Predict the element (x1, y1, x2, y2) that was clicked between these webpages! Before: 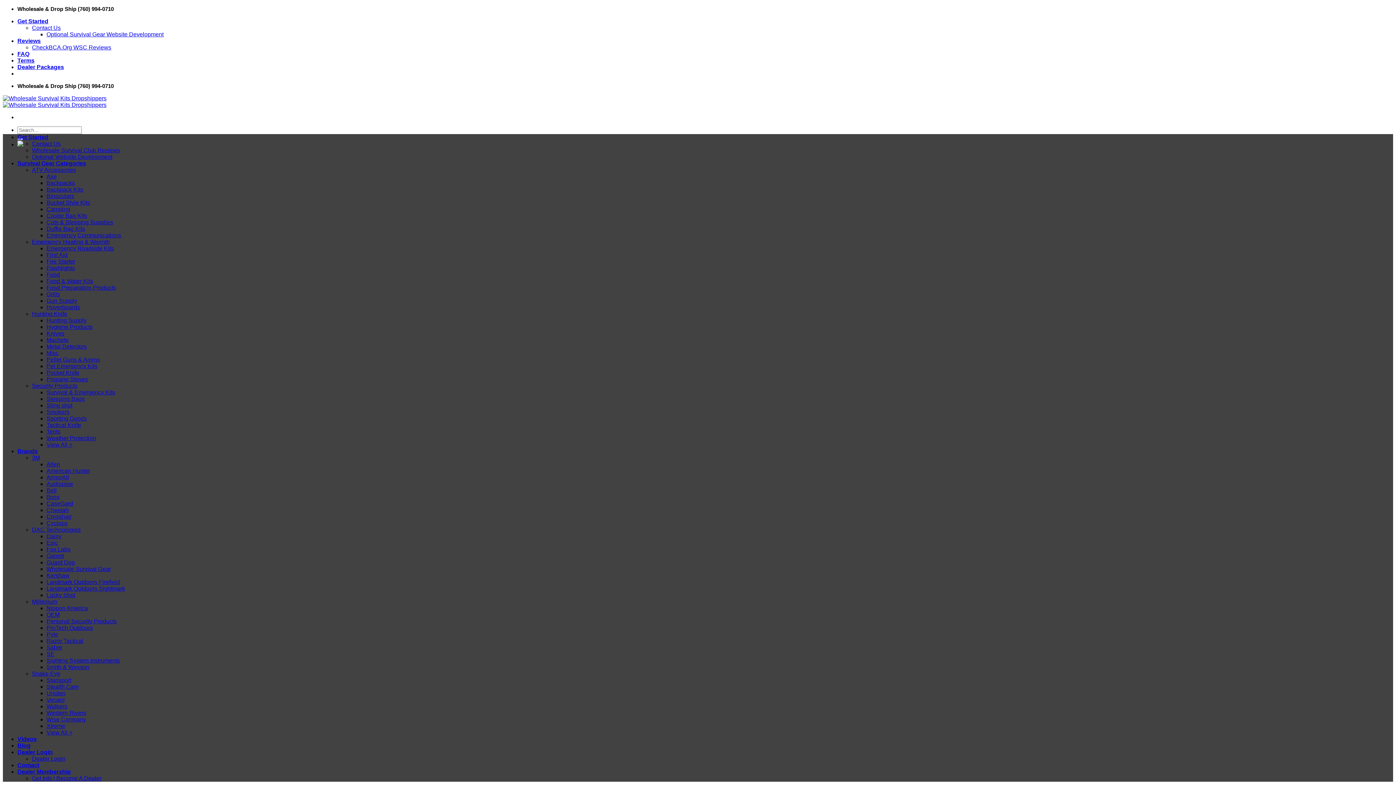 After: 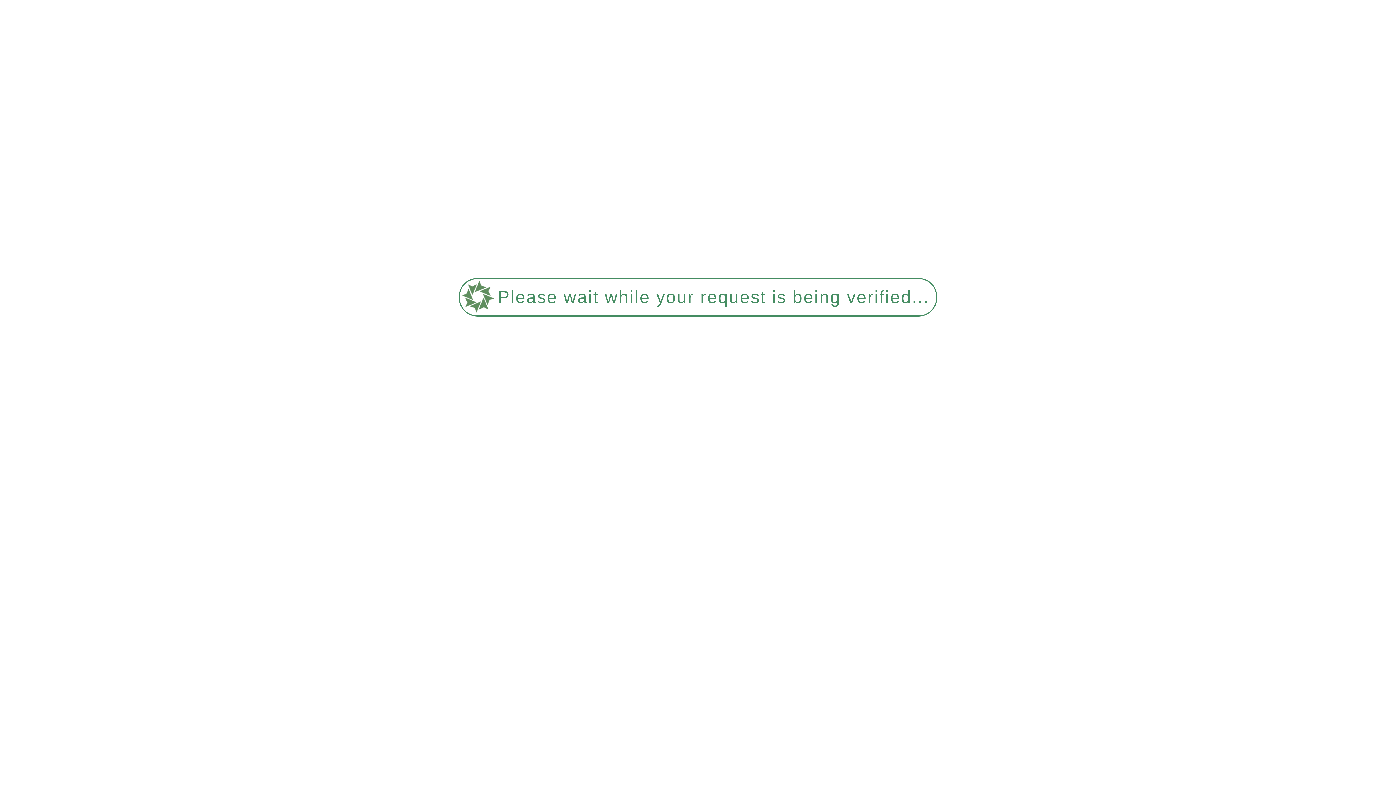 Action: label: Cooler Bag Kits bbox: (46, 212, 87, 218)